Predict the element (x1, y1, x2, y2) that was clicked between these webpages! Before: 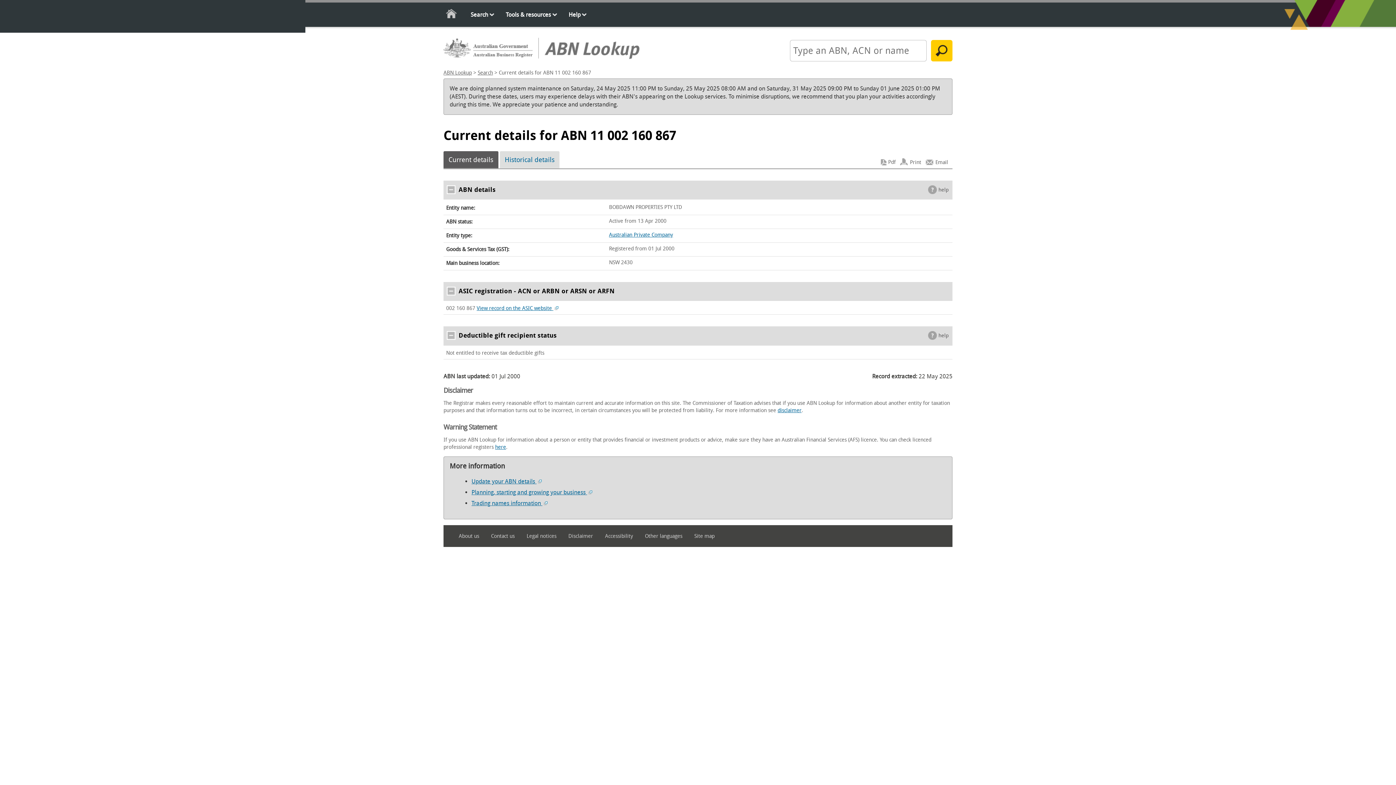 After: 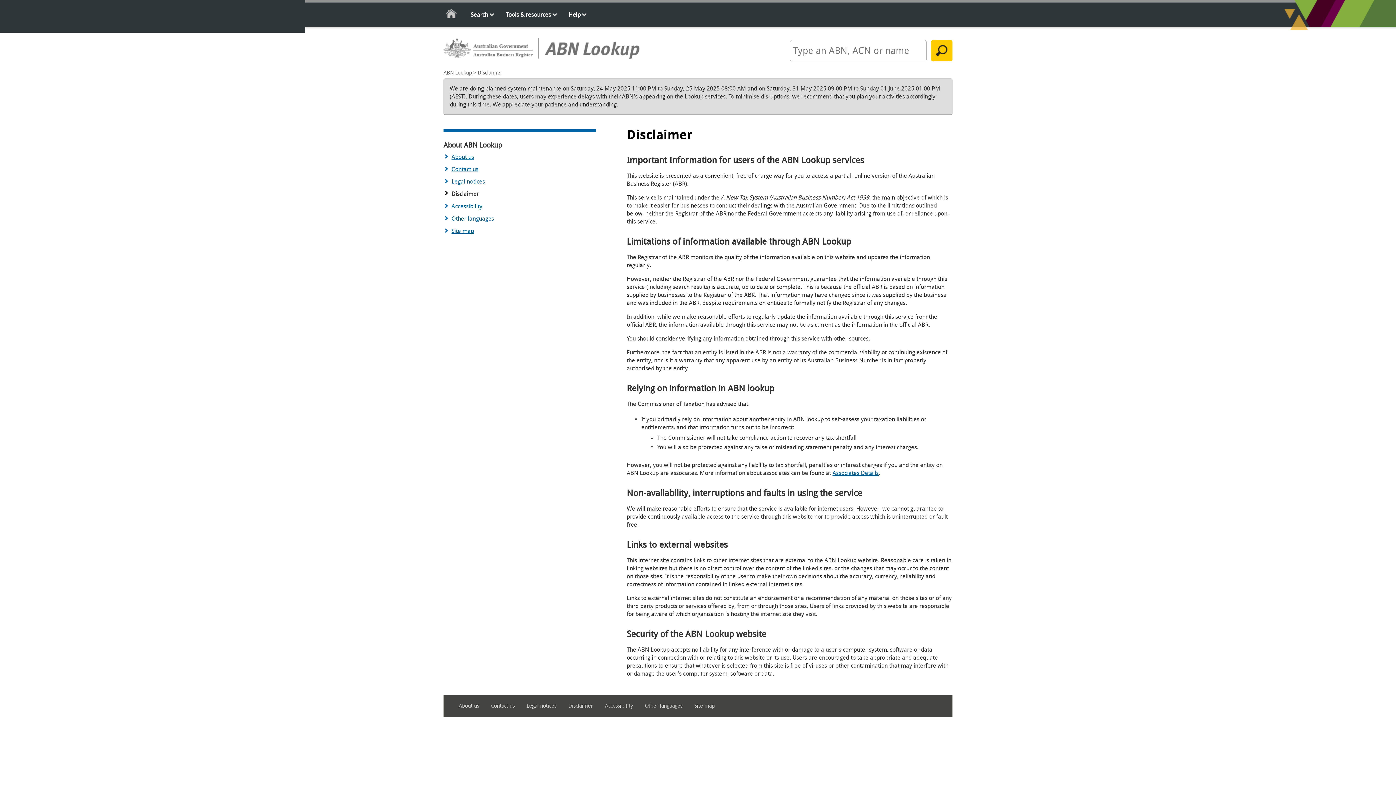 Action: label: Disclaimer bbox: (568, 530, 603, 542)